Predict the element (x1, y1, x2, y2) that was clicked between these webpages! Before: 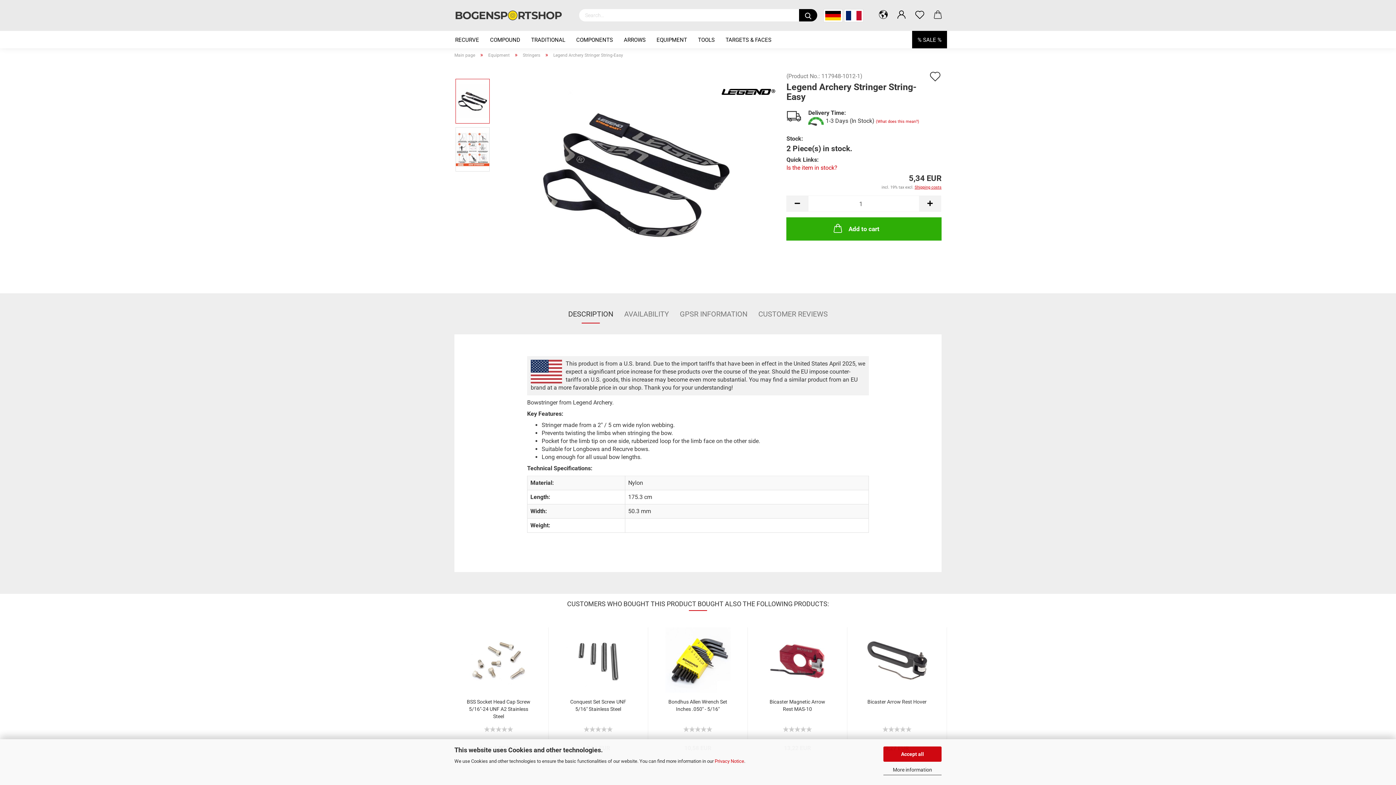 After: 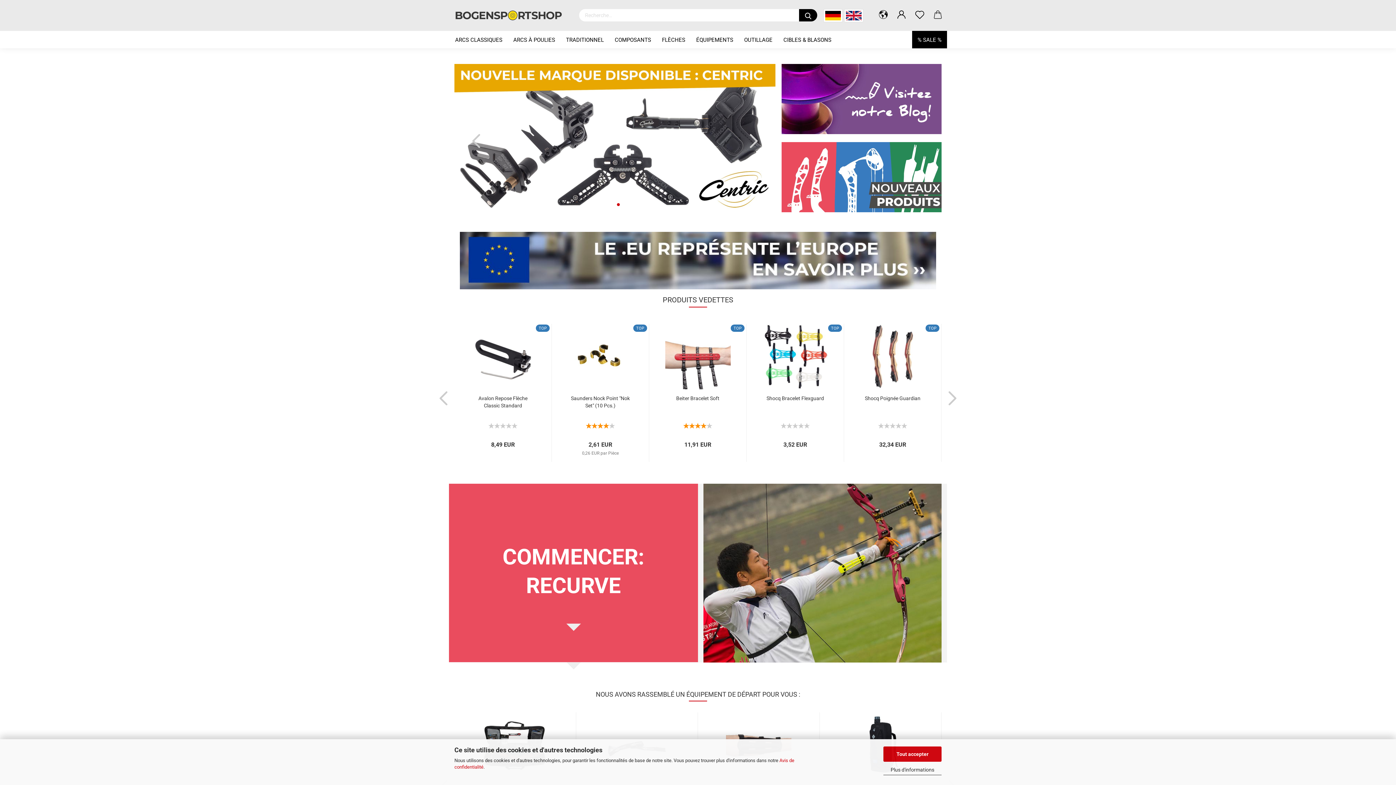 Action: bbox: (844, 9, 863, 22)